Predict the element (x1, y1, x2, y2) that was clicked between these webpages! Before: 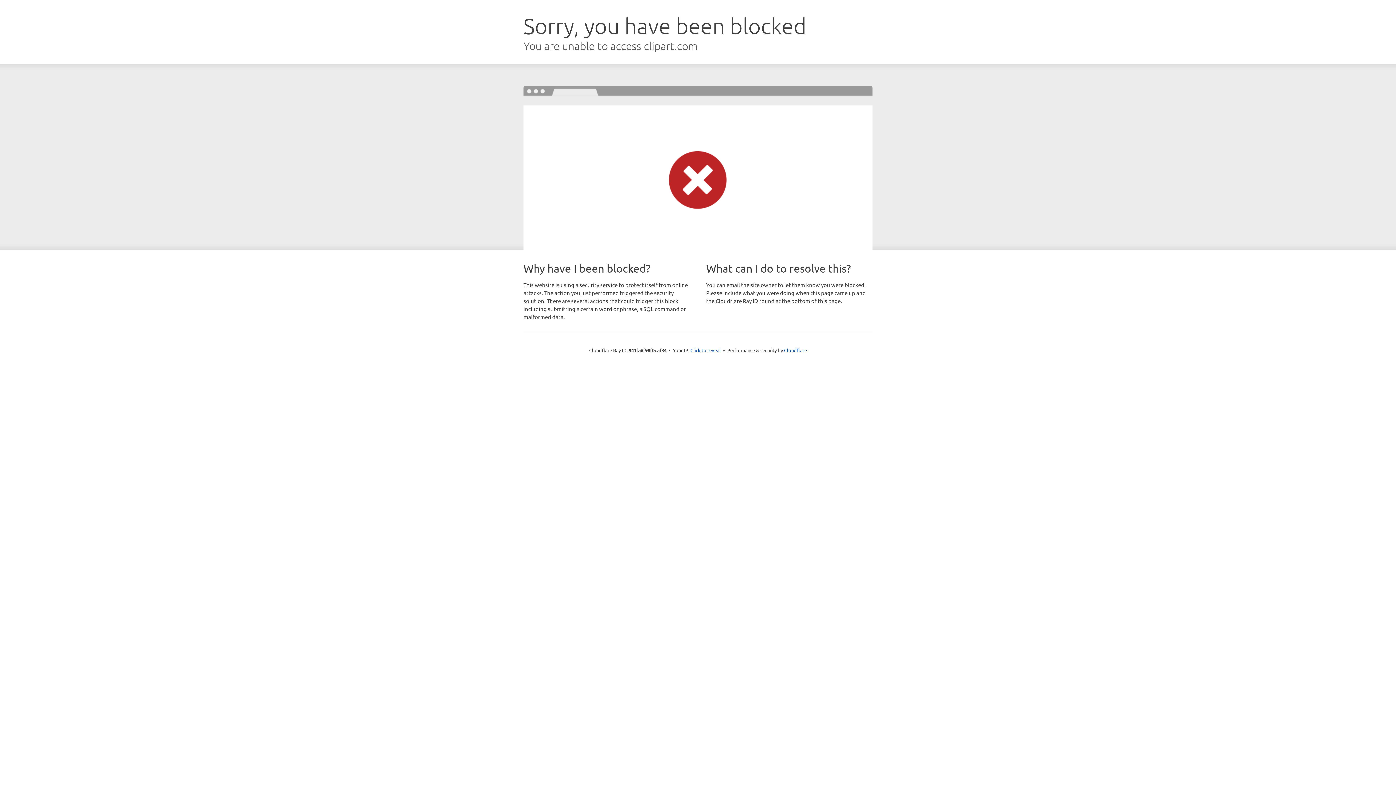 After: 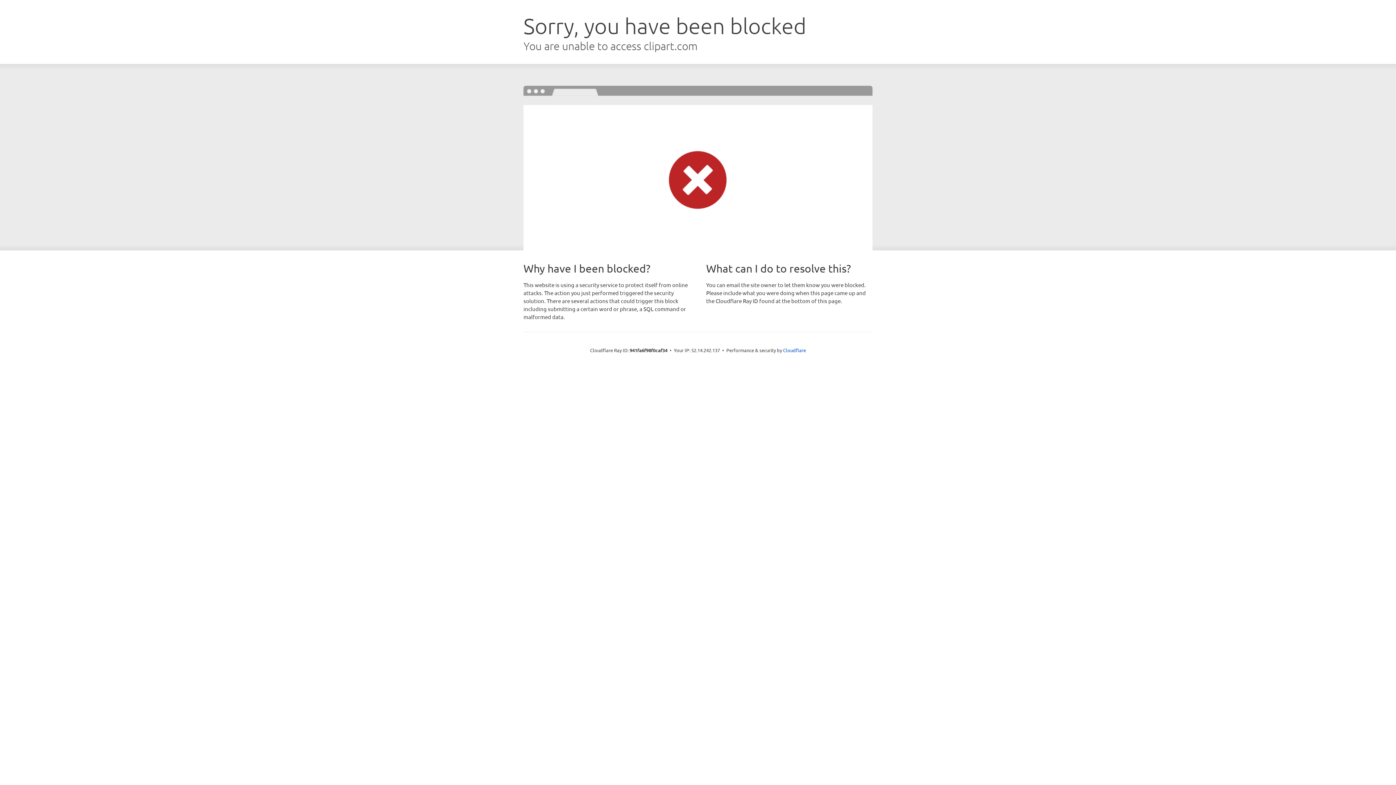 Action: bbox: (690, 346, 721, 353) label: Click to reveal